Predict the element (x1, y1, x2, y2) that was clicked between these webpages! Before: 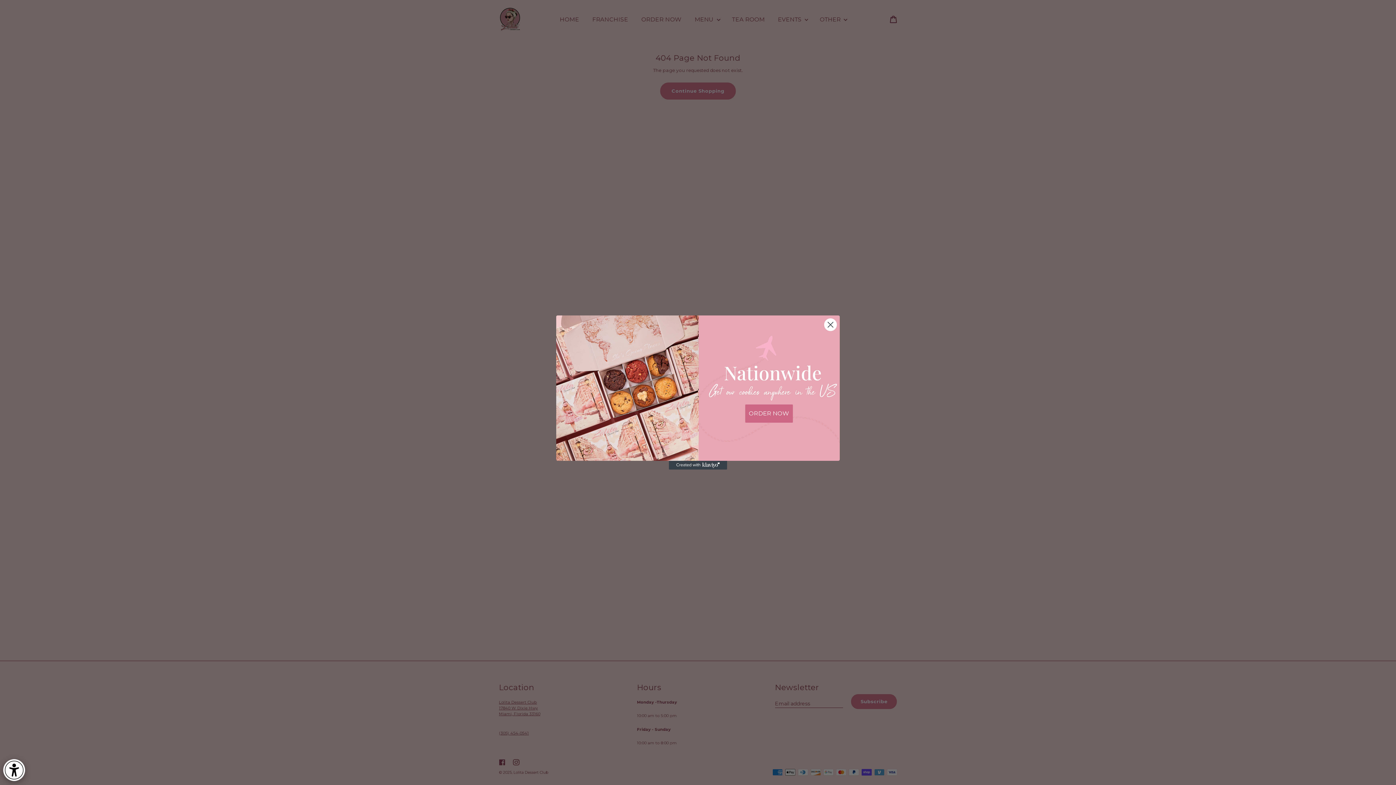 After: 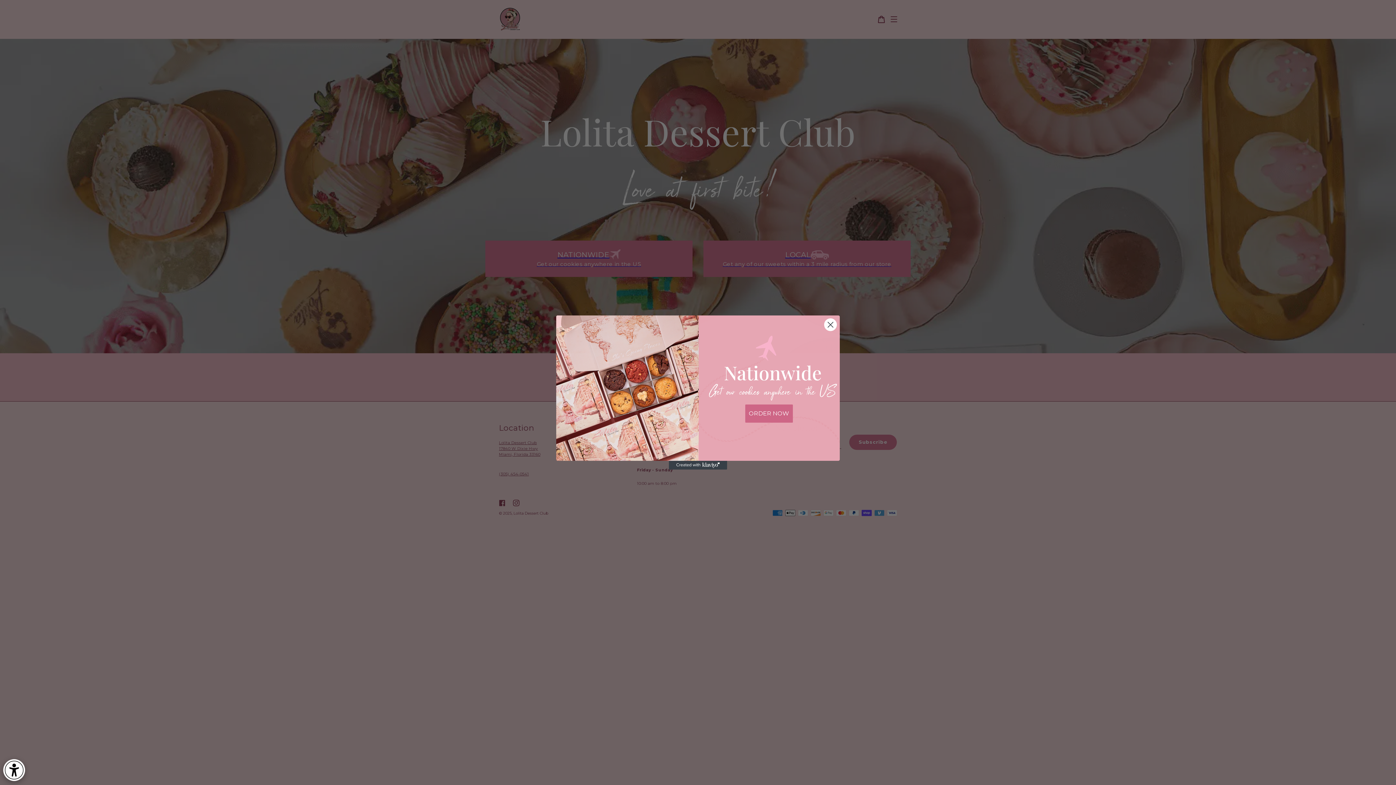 Action: bbox: (745, 404, 792, 422) label: ORDER NOW